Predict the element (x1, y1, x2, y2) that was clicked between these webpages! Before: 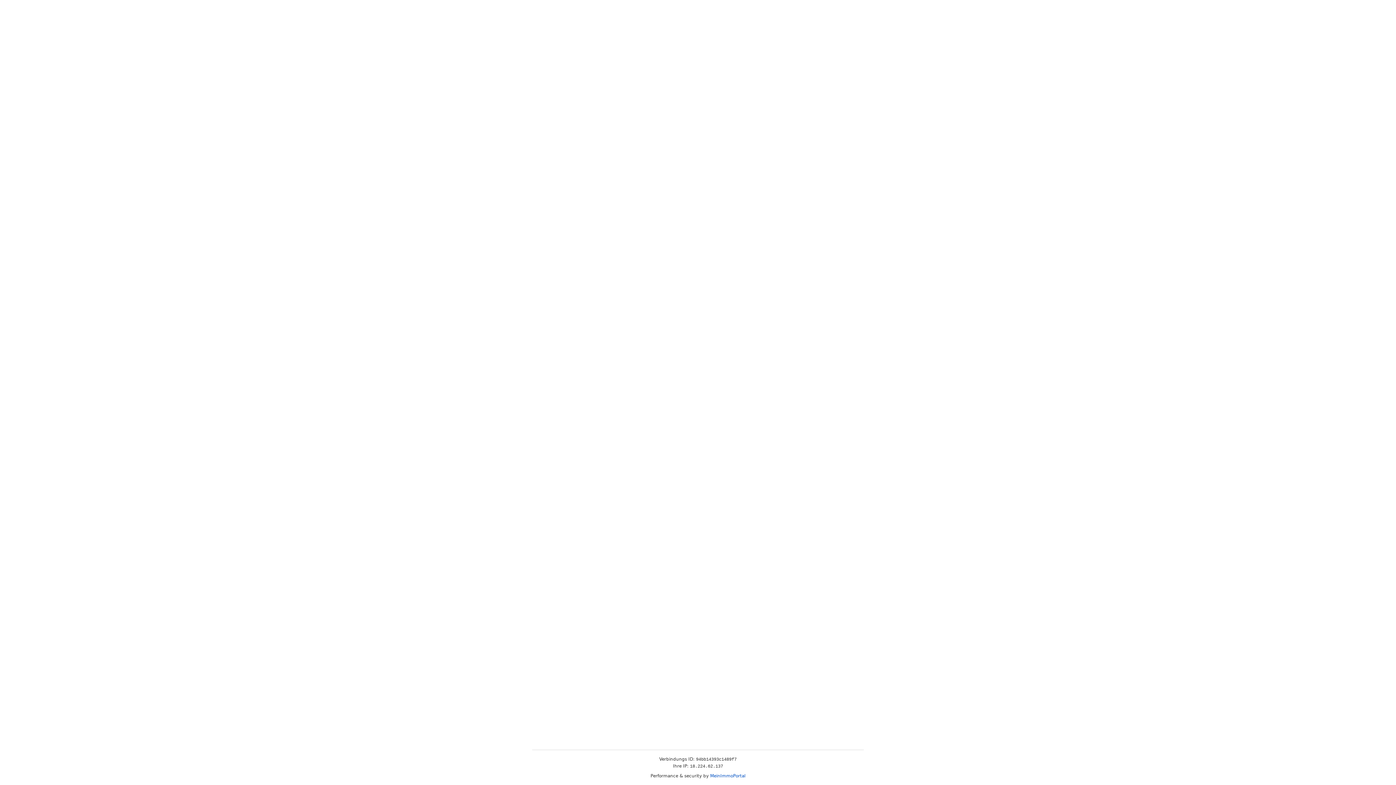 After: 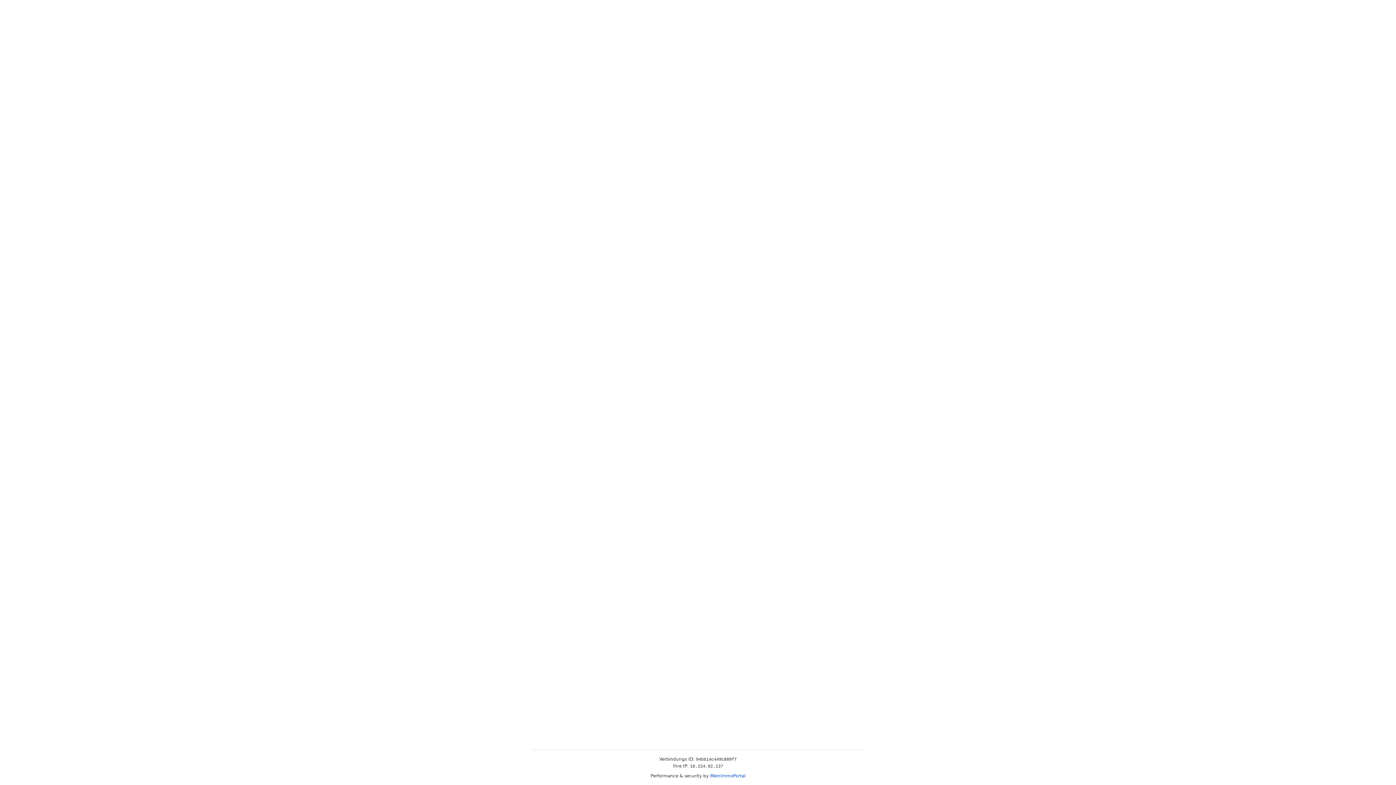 Action: bbox: (710, 773, 745, 778) label: MeinImmoPortal